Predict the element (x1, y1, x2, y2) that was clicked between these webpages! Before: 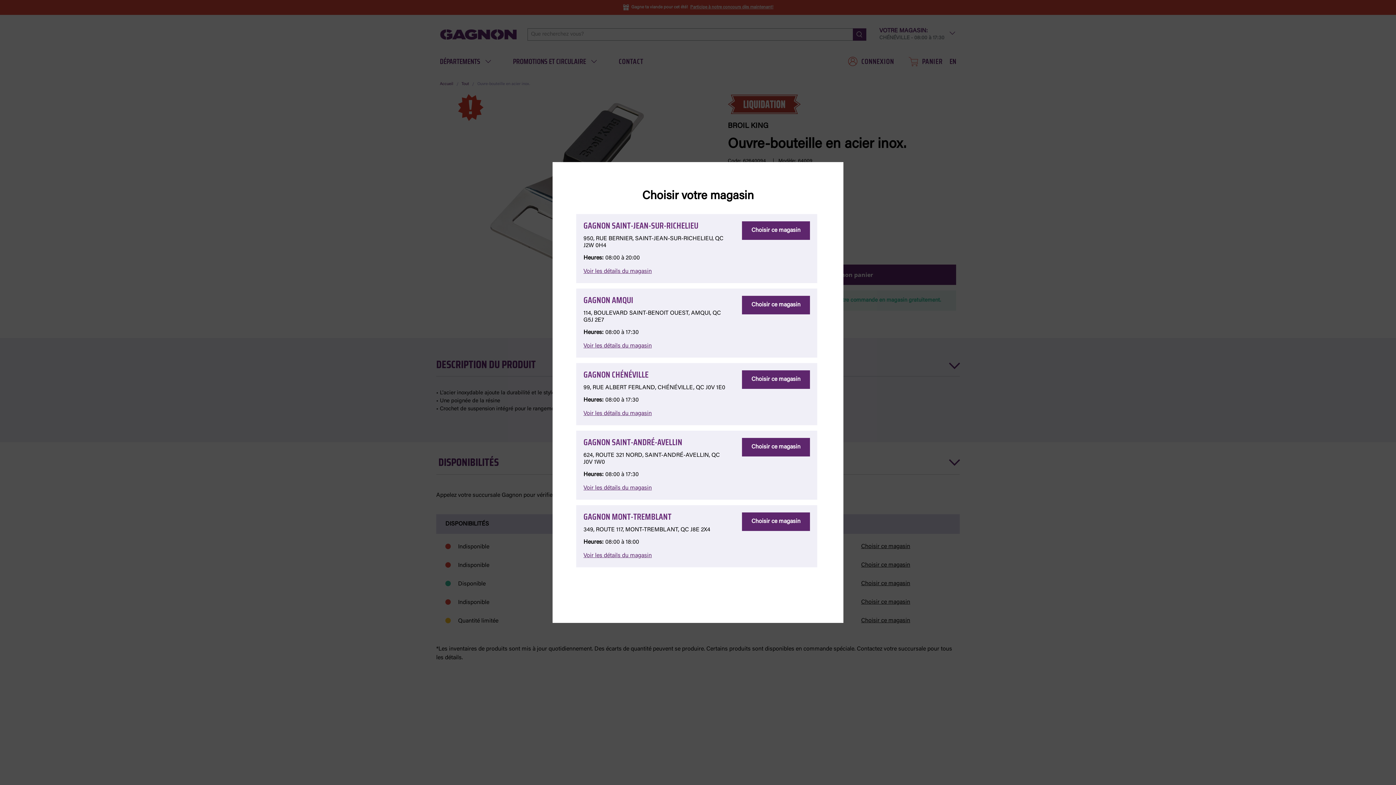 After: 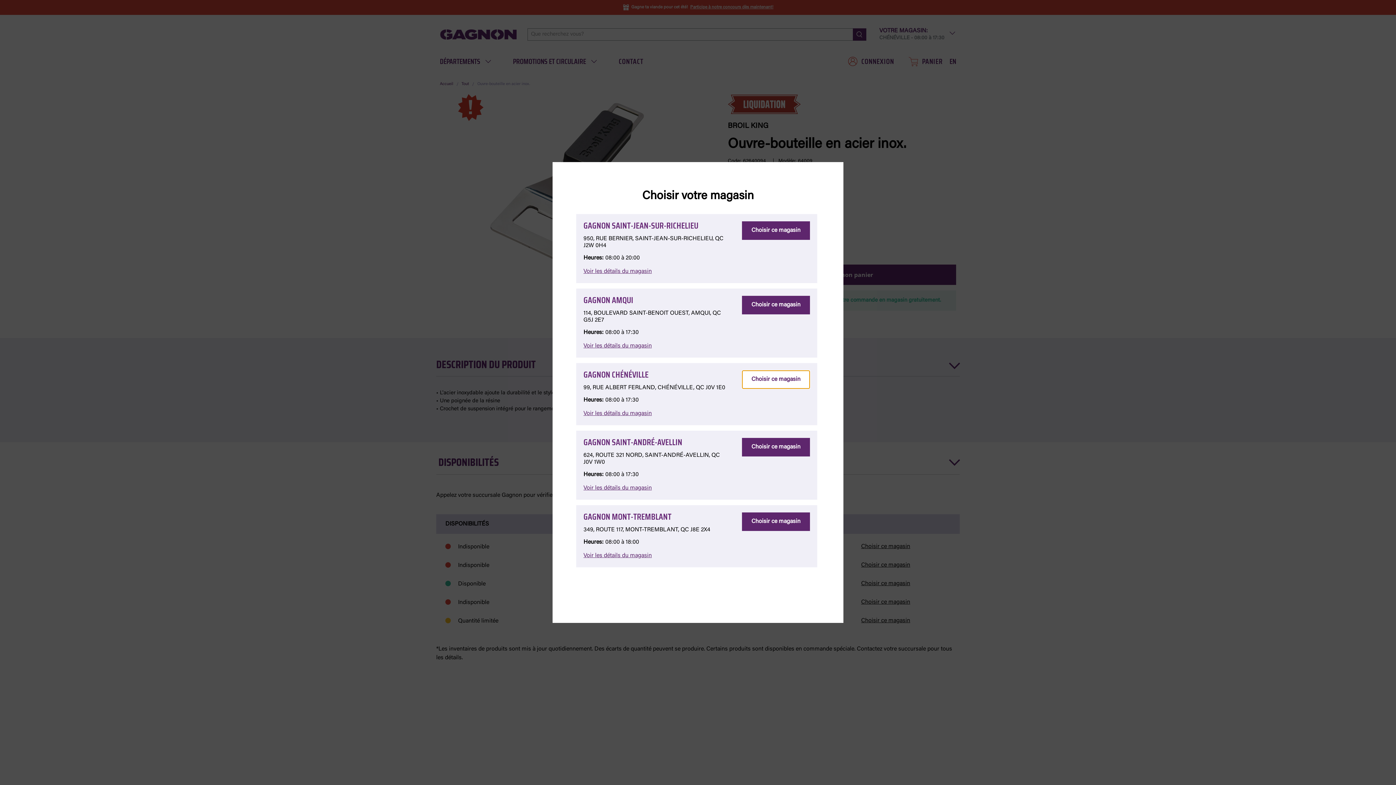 Action: bbox: (742, 370, 810, 389) label: Choisir ce magasin